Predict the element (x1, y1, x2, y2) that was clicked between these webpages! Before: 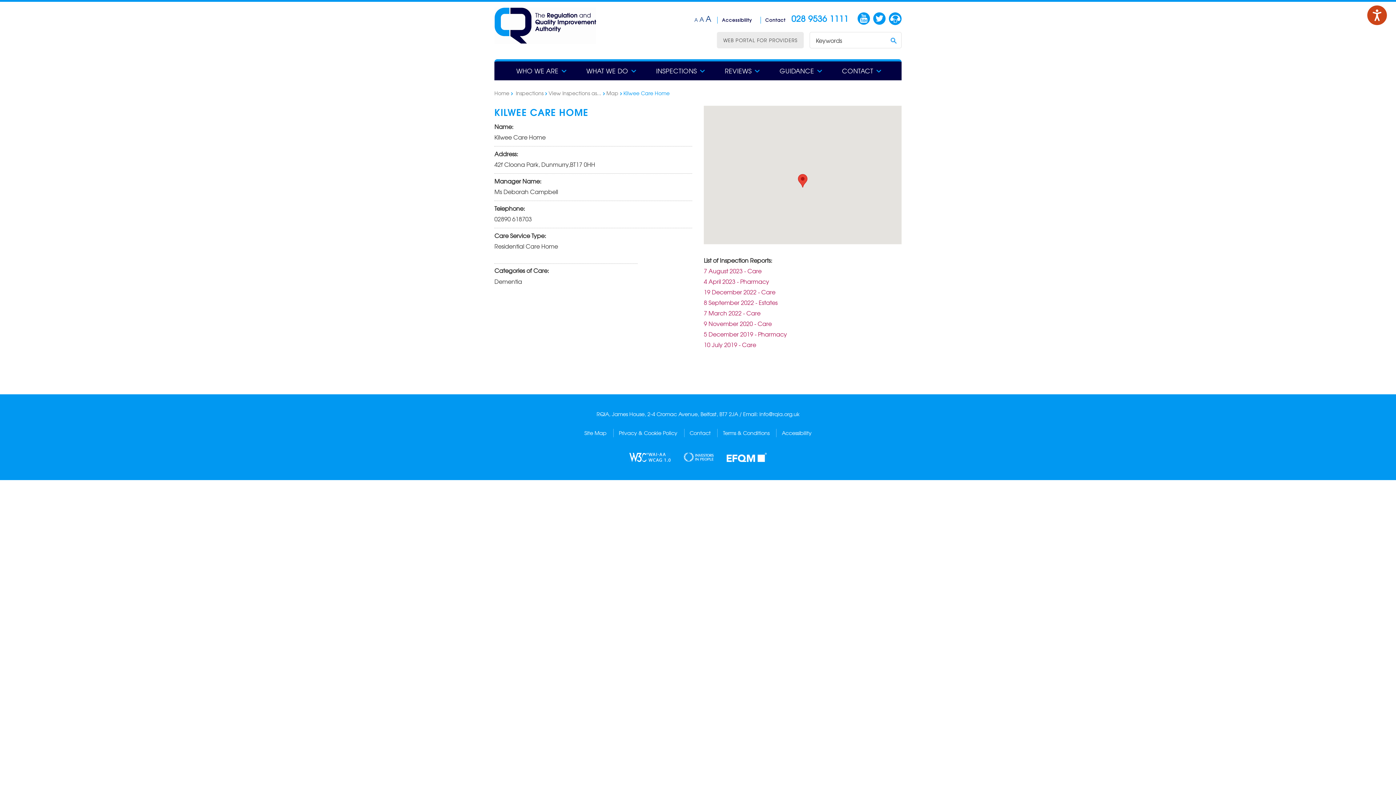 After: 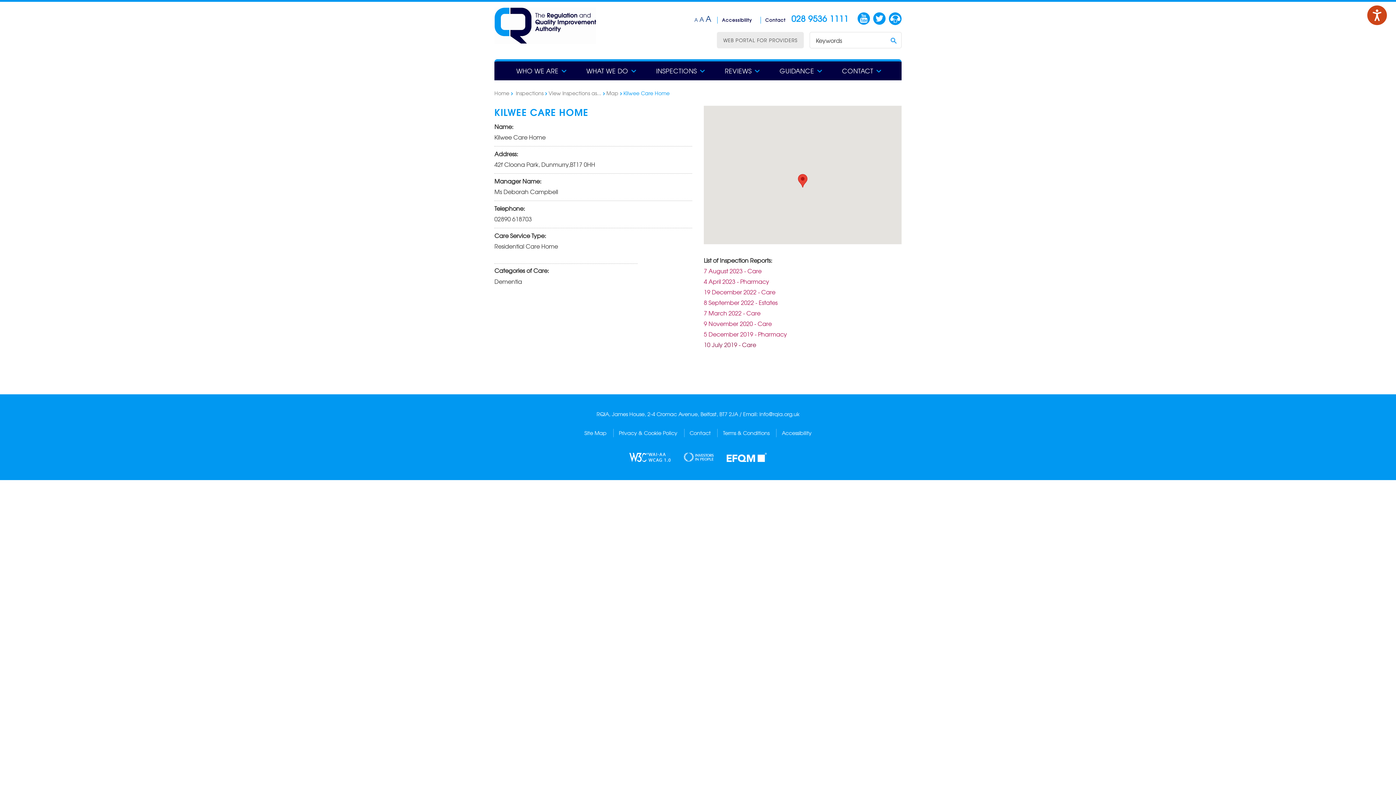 Action: label: 10 July 2019 - Care bbox: (704, 340, 756, 349)